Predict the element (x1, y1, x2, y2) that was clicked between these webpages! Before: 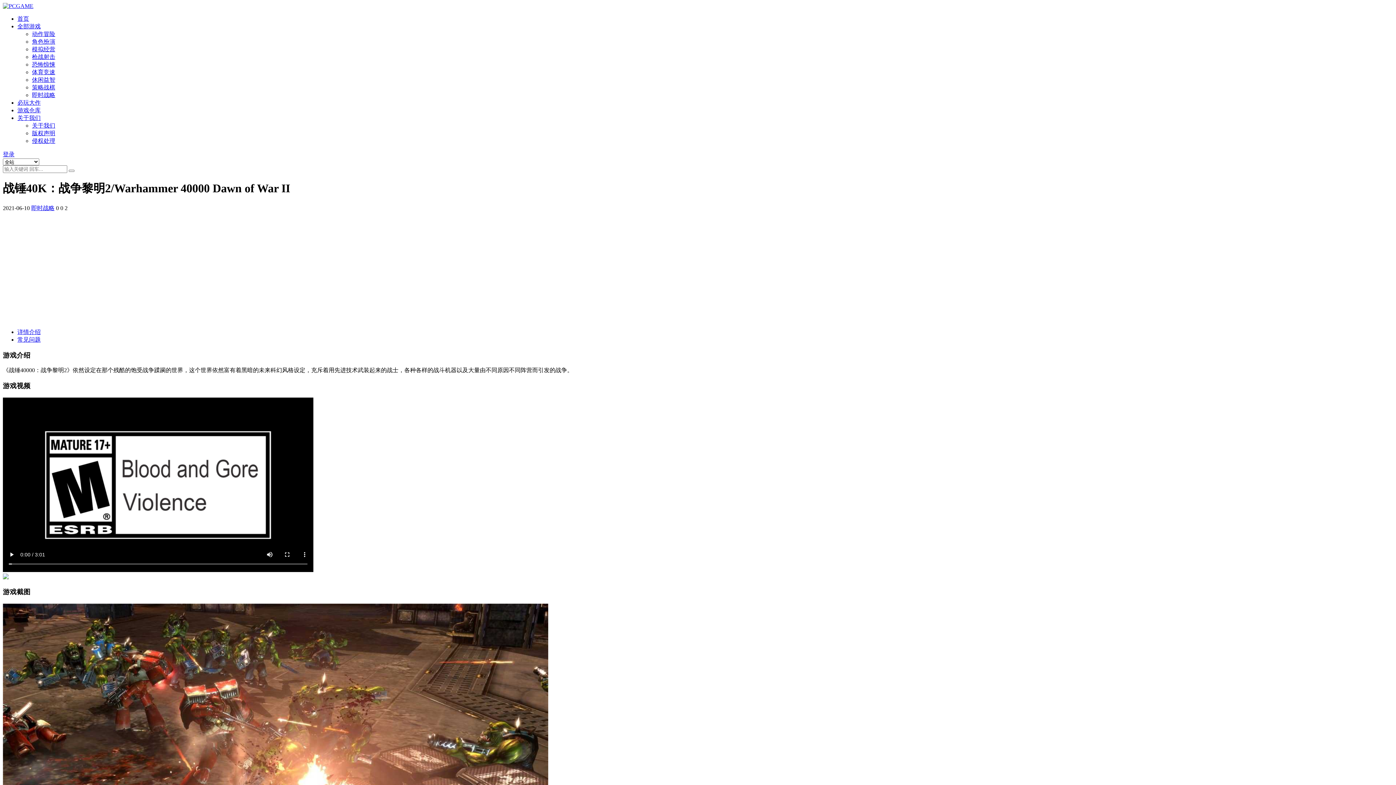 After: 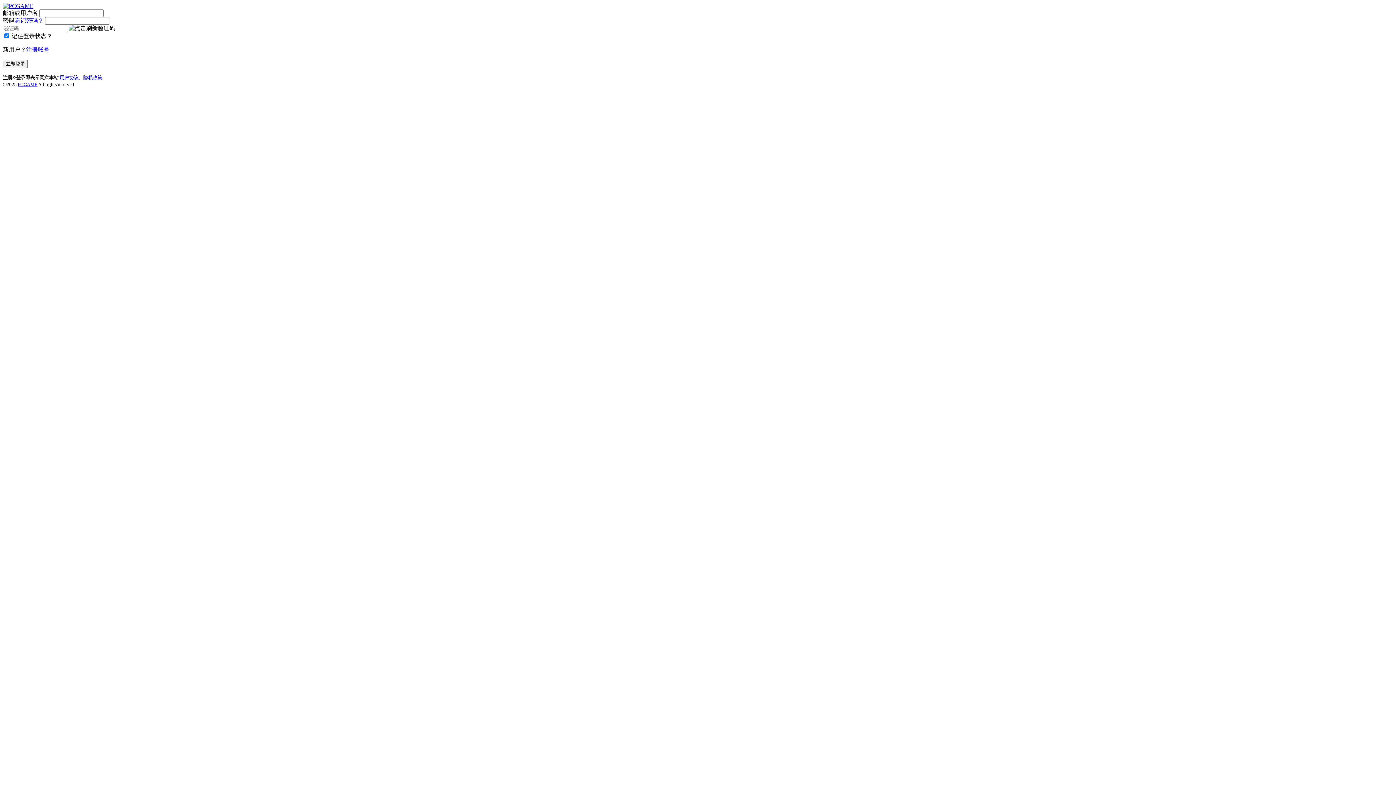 Action: label: 登录 bbox: (2, 151, 14, 157)